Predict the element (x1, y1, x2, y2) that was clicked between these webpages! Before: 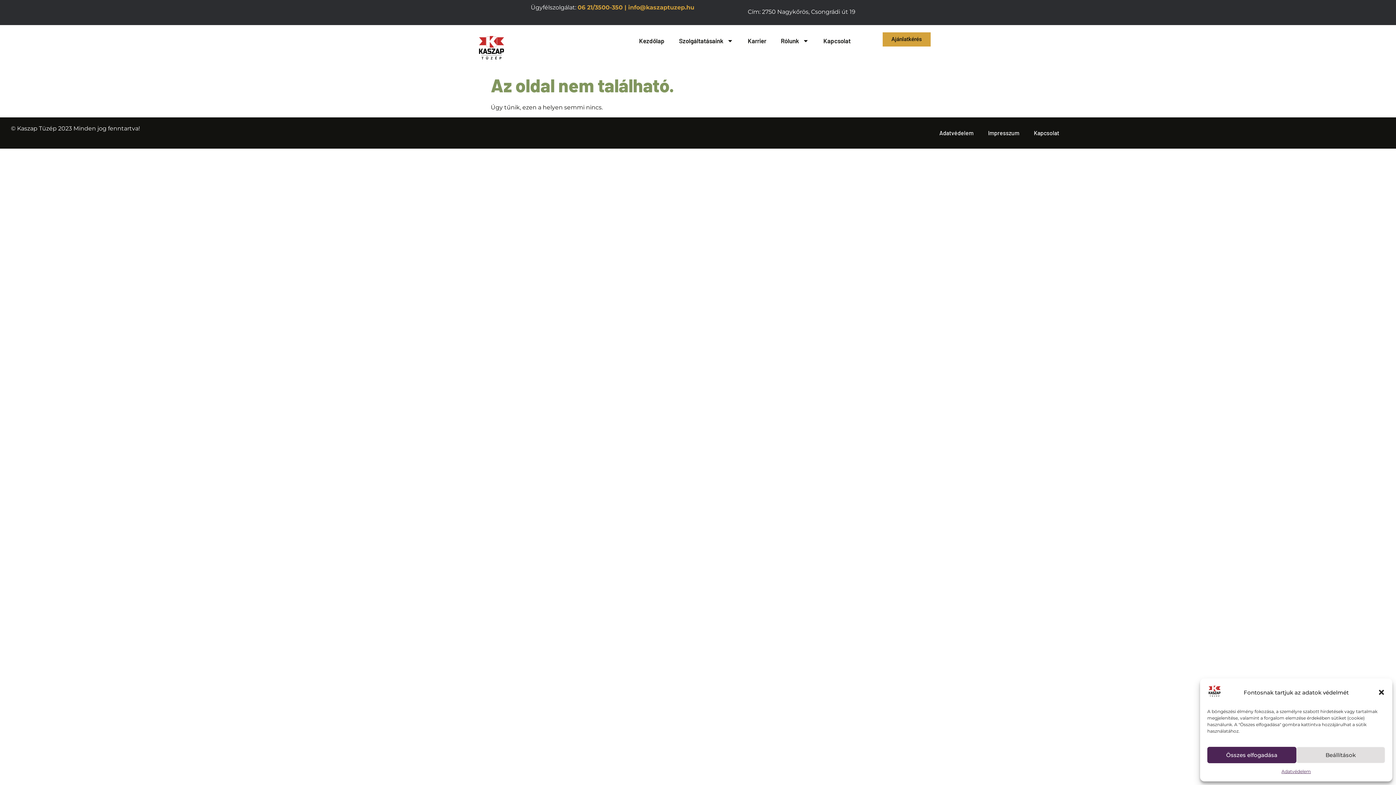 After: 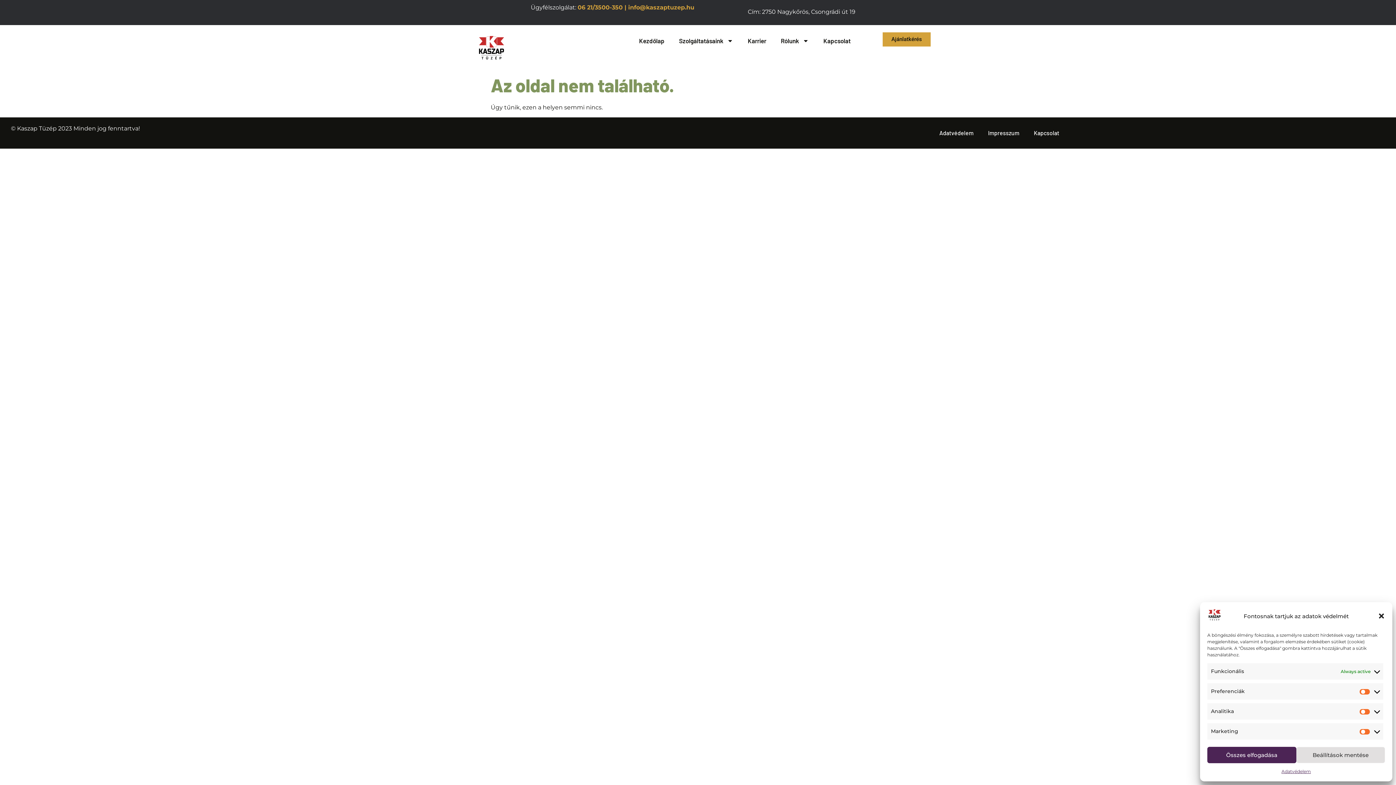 Action: label: Beállítások bbox: (1296, 747, 1385, 763)